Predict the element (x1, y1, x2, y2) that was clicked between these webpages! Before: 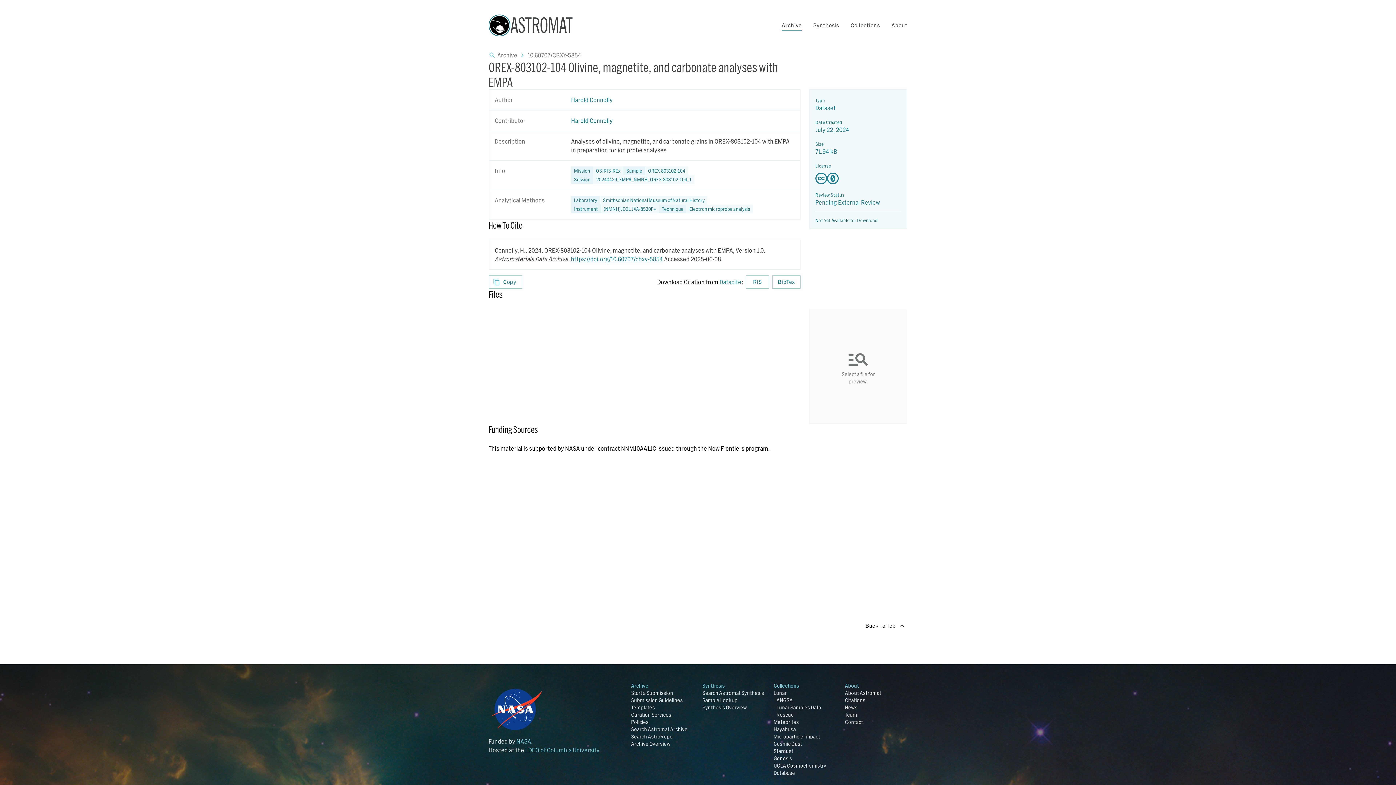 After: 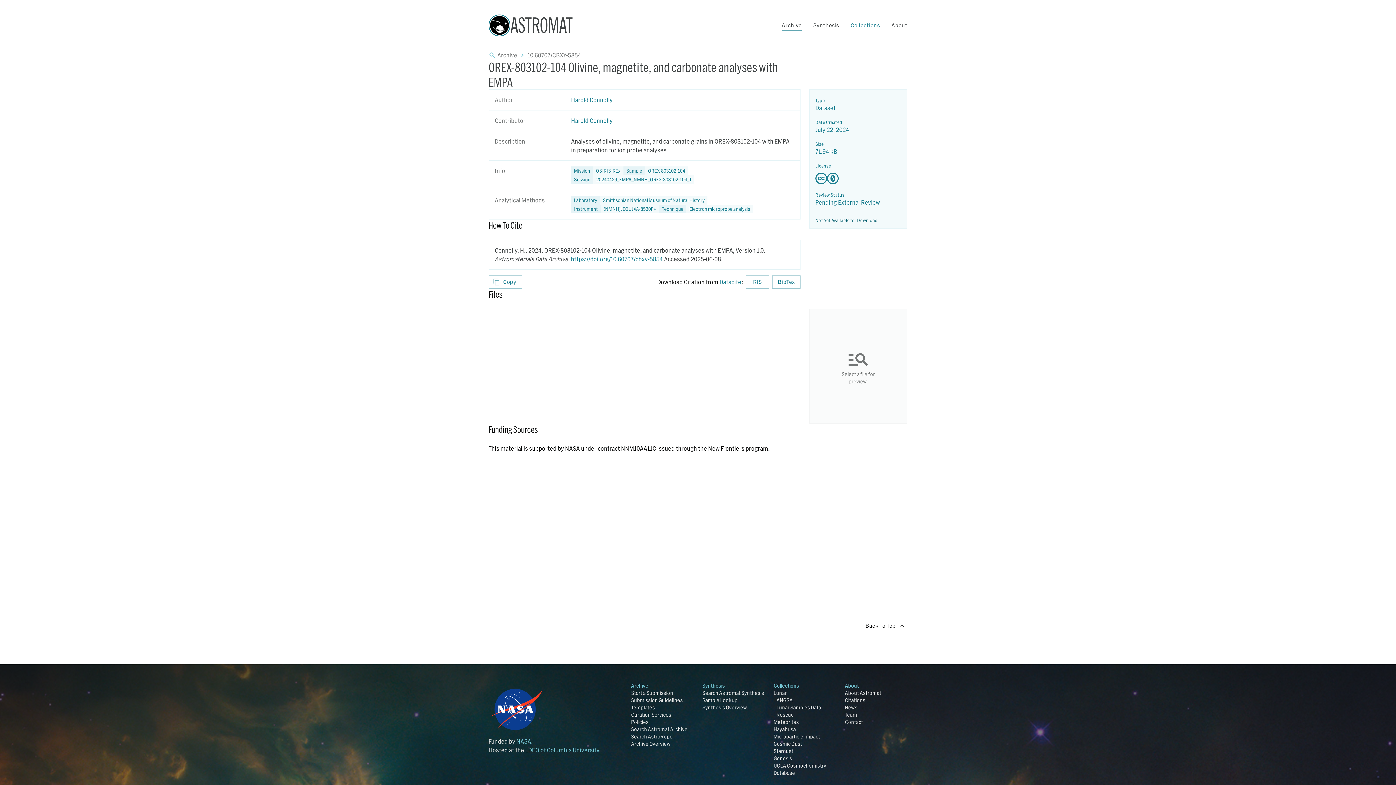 Action: label: Collections bbox: (850, 18, 880, 32)